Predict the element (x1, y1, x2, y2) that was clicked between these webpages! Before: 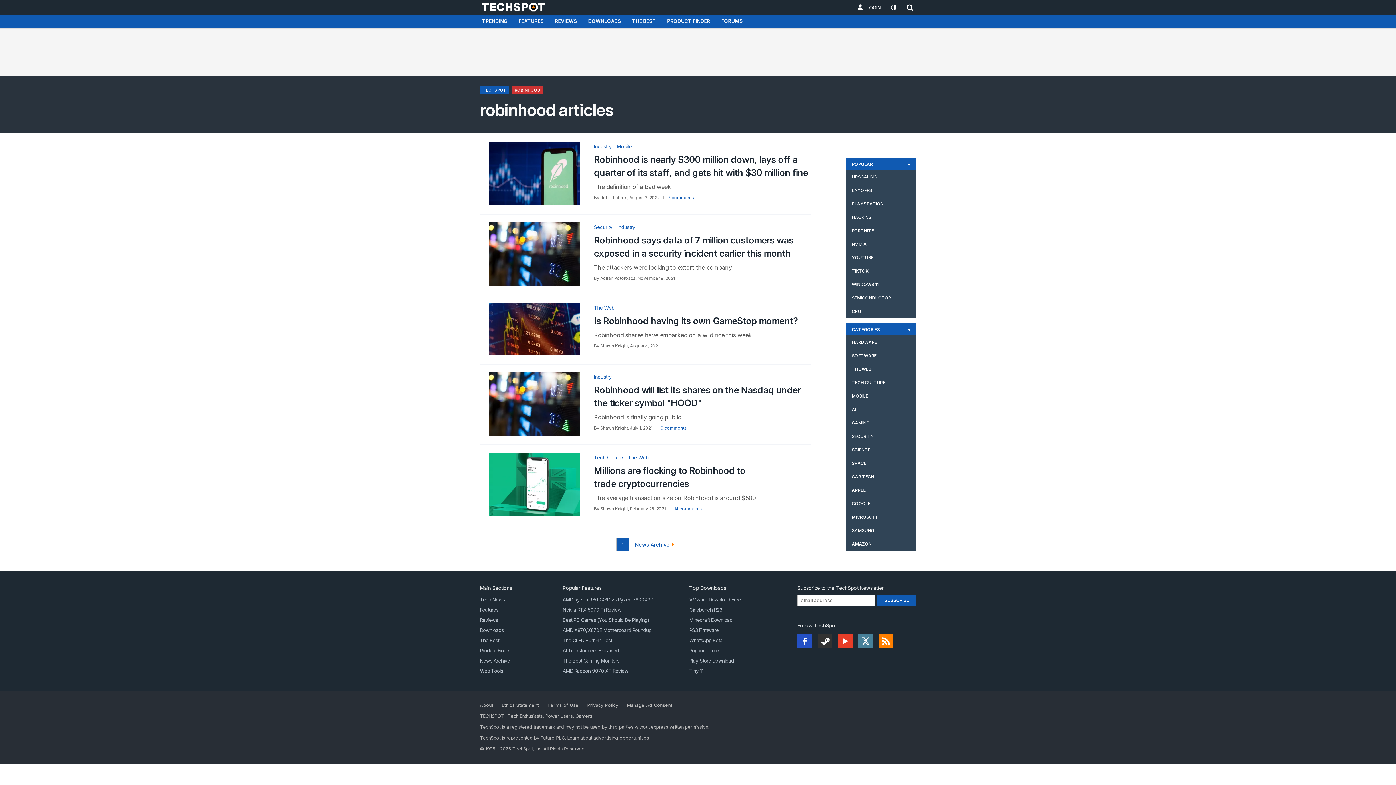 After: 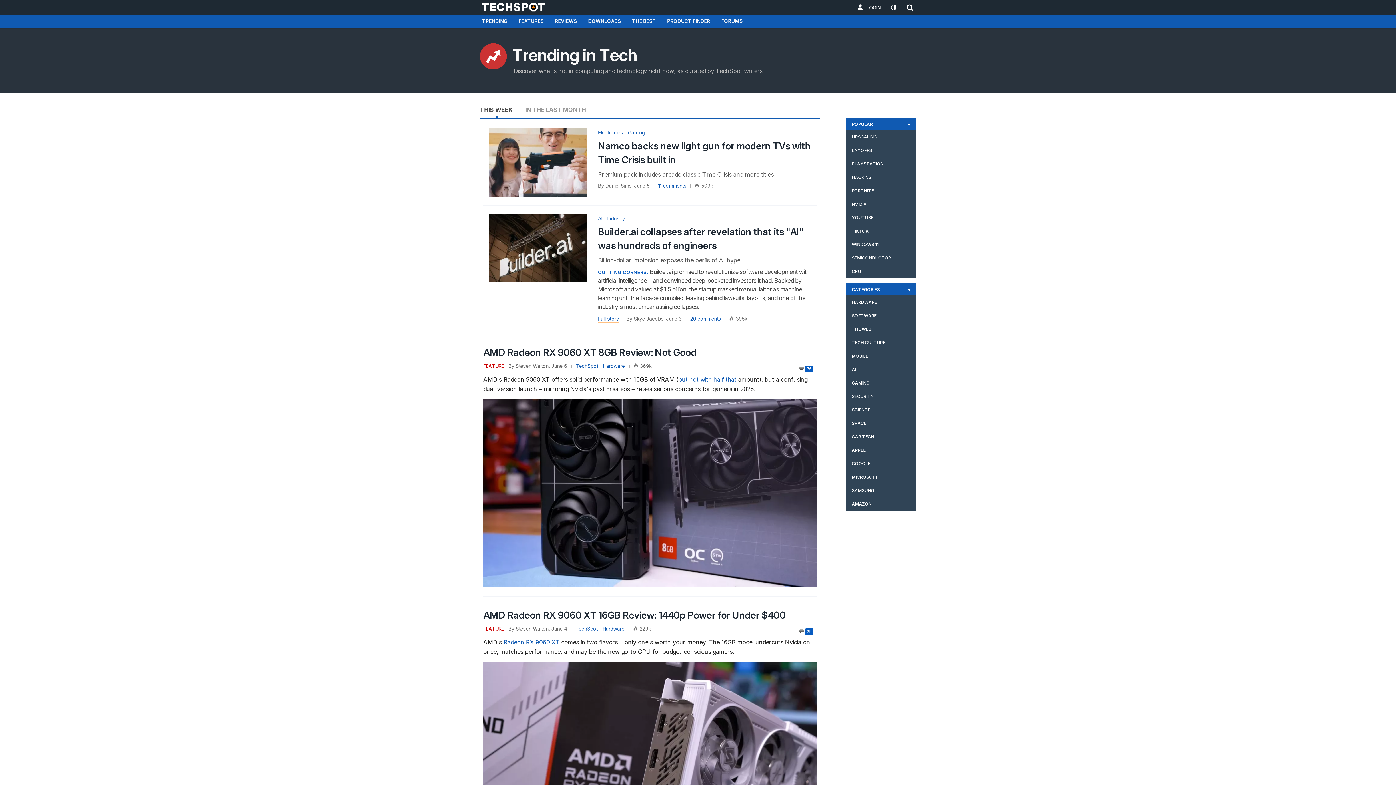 Action: bbox: (476, 14, 513, 28) label: TRENDING